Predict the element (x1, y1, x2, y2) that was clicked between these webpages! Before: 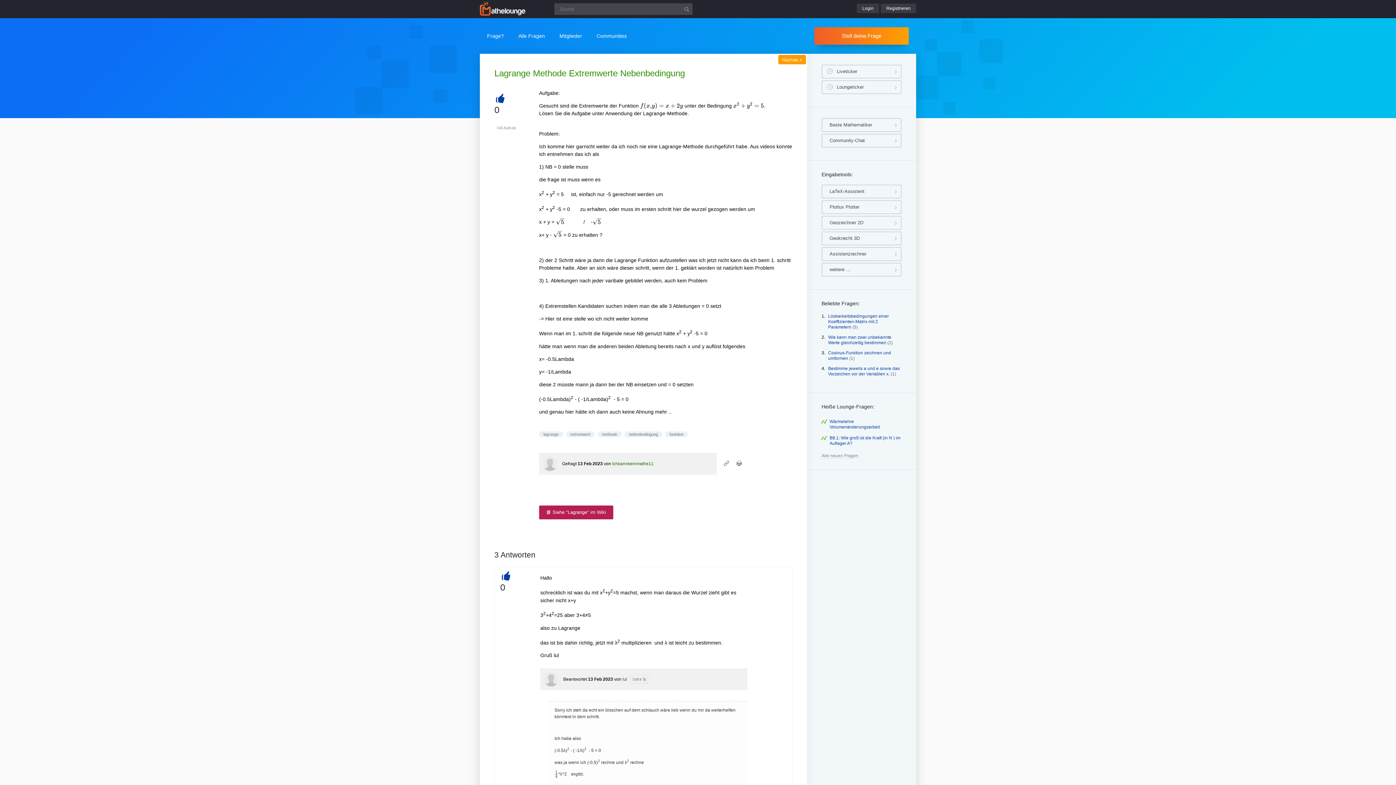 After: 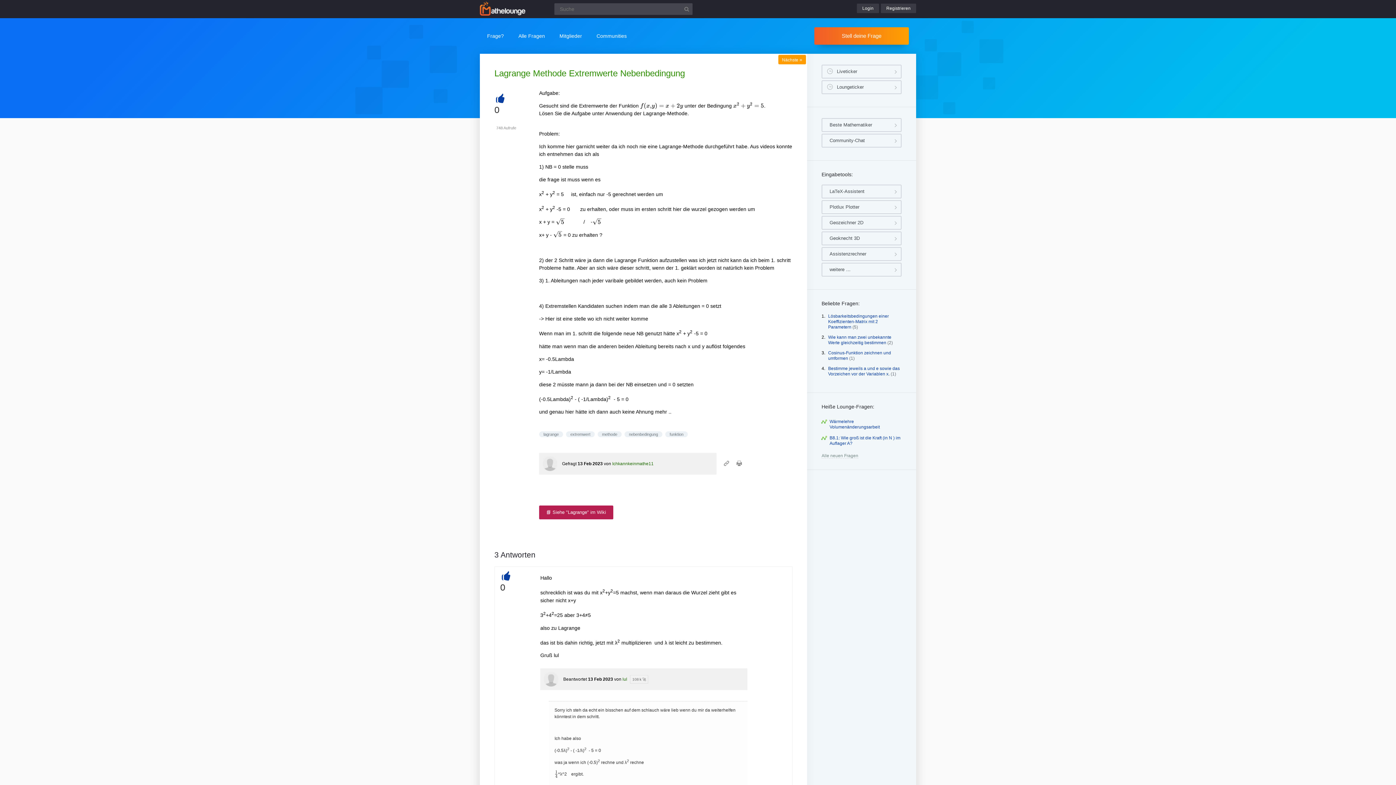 Action: label: Lagrange Methode Extremwerte Nebenbedingung bbox: (494, 68, 685, 78)